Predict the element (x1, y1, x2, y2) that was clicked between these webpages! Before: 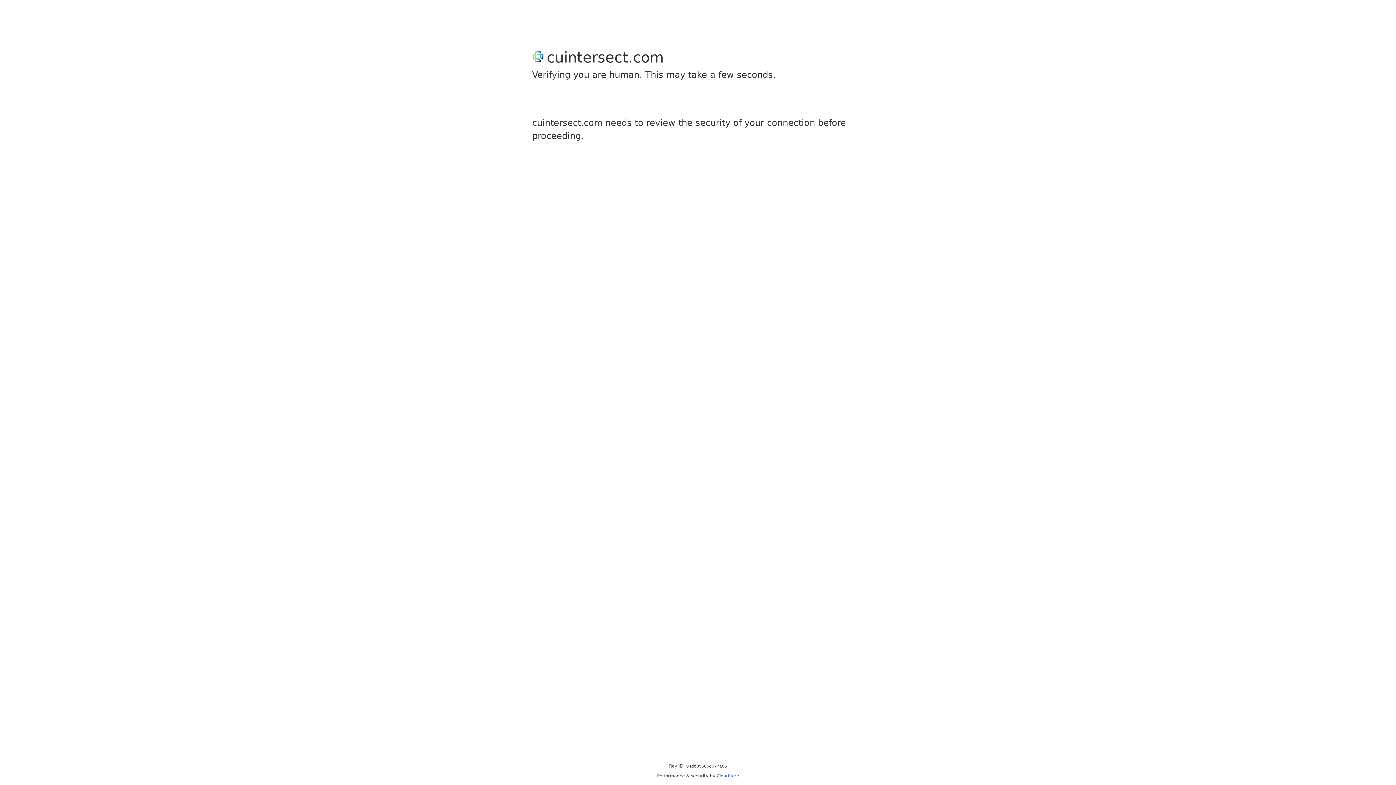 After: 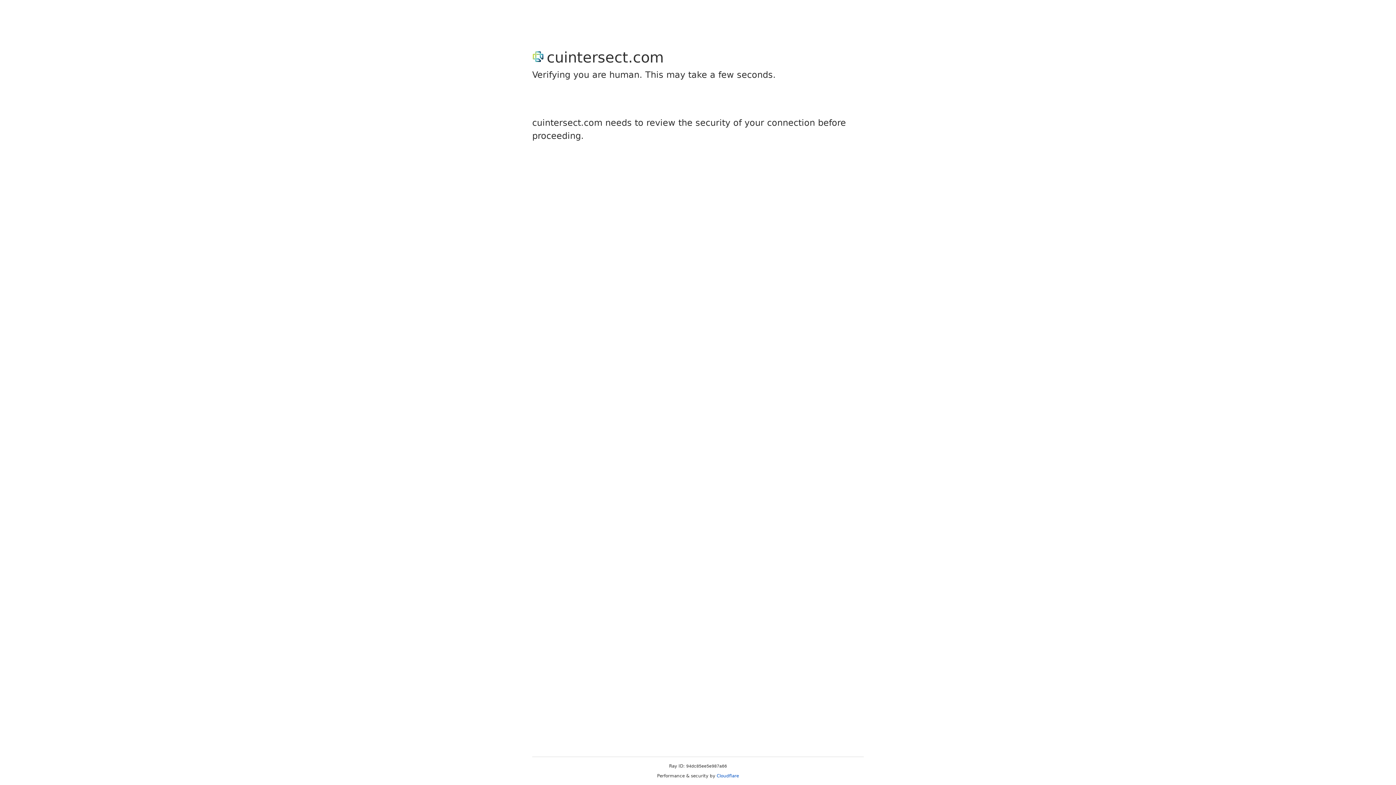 Action: bbox: (716, 773, 739, 778) label: Cloudflare